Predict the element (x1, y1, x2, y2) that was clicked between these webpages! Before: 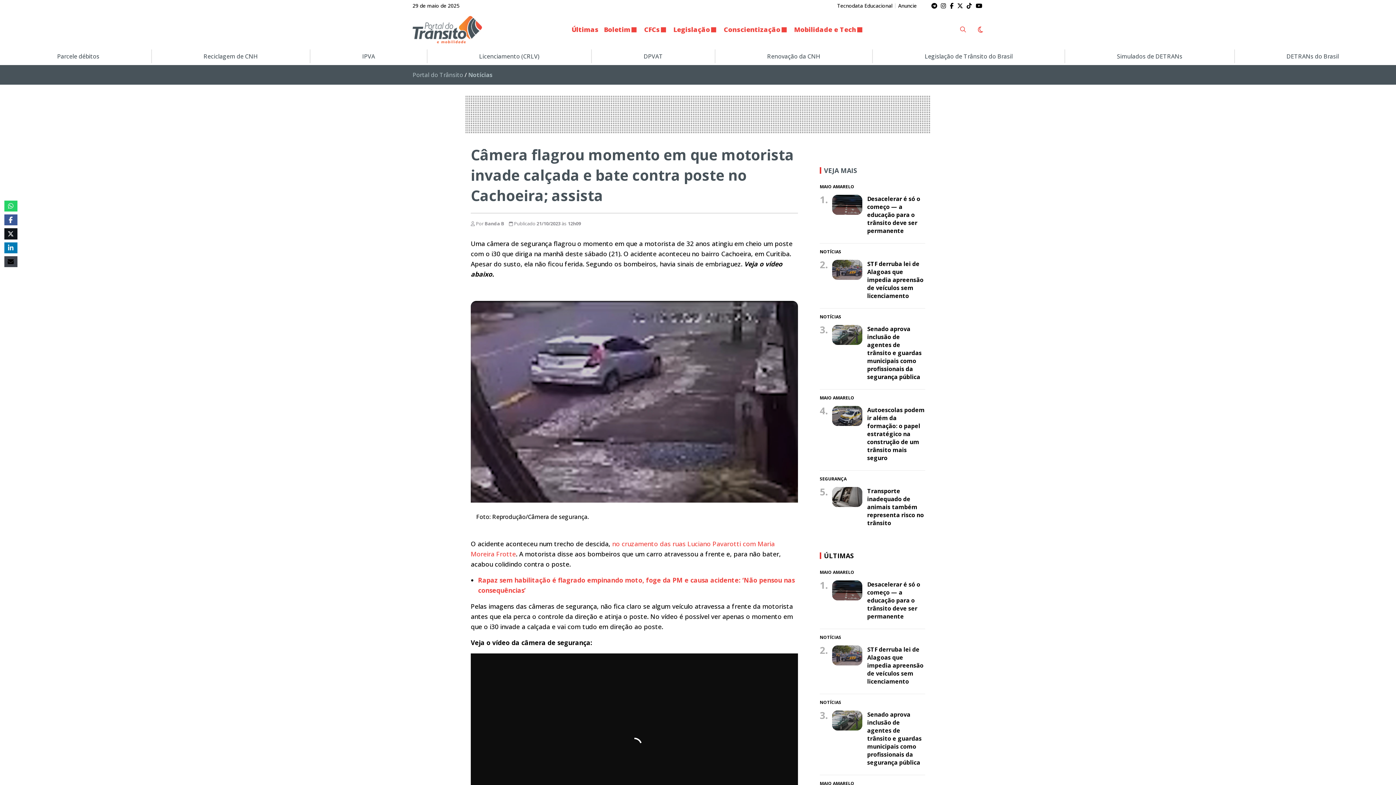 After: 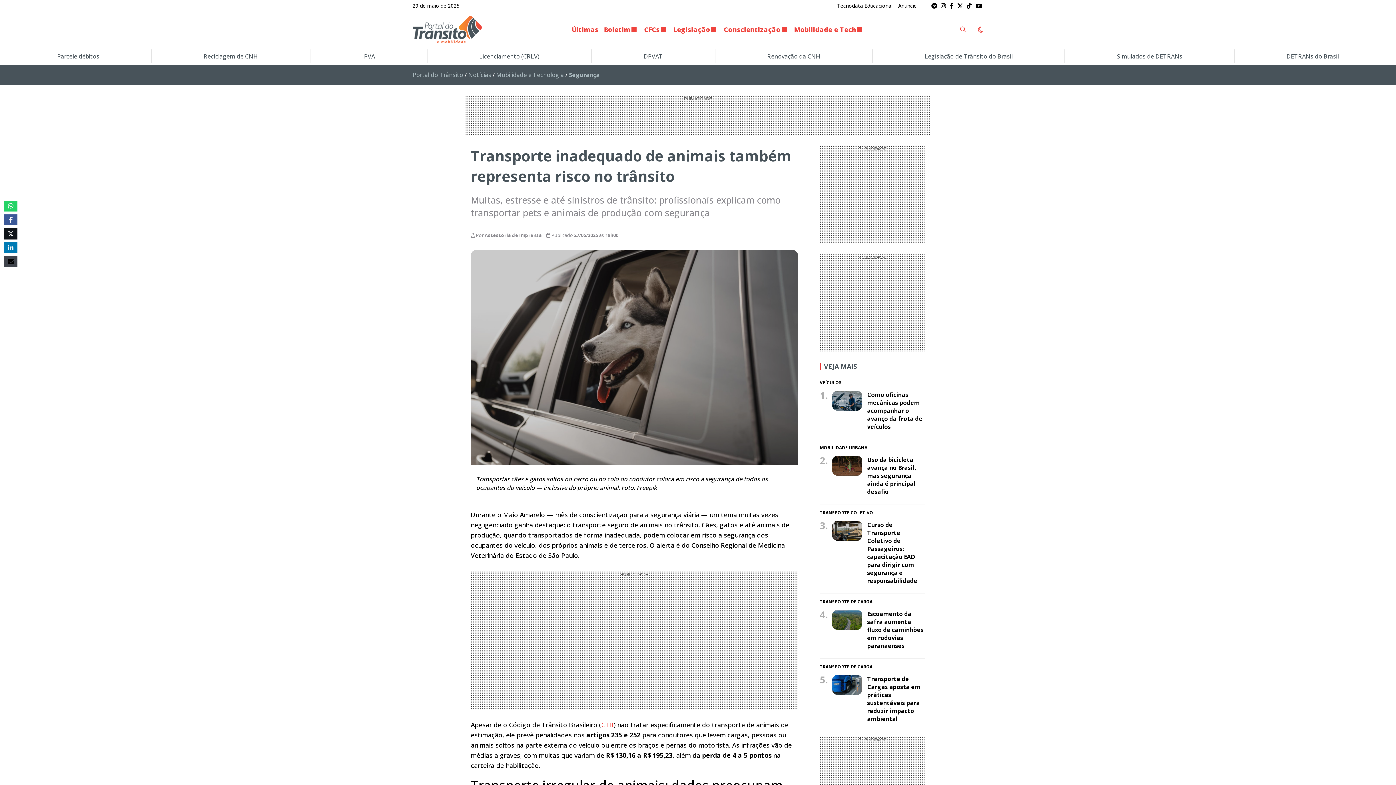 Action: bbox: (832, 487, 862, 507)